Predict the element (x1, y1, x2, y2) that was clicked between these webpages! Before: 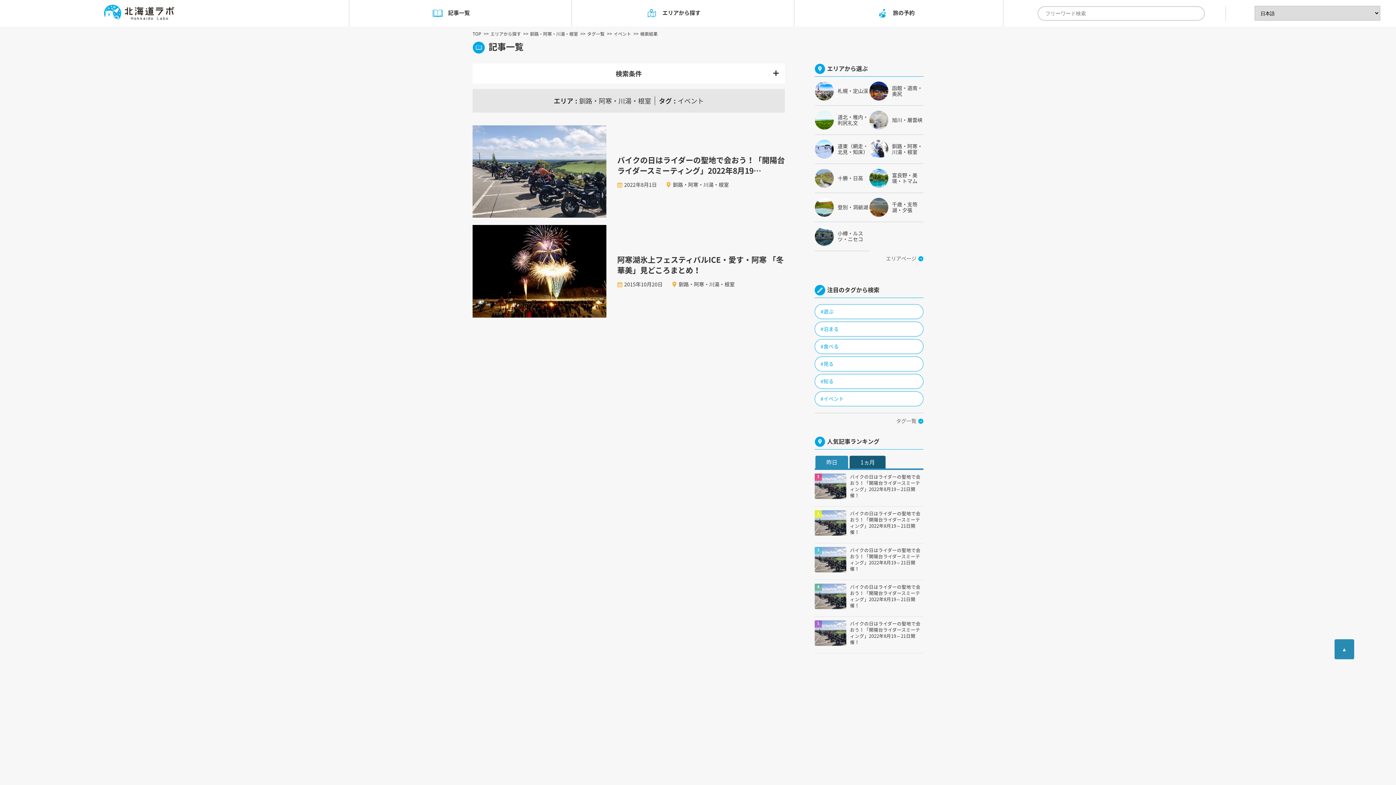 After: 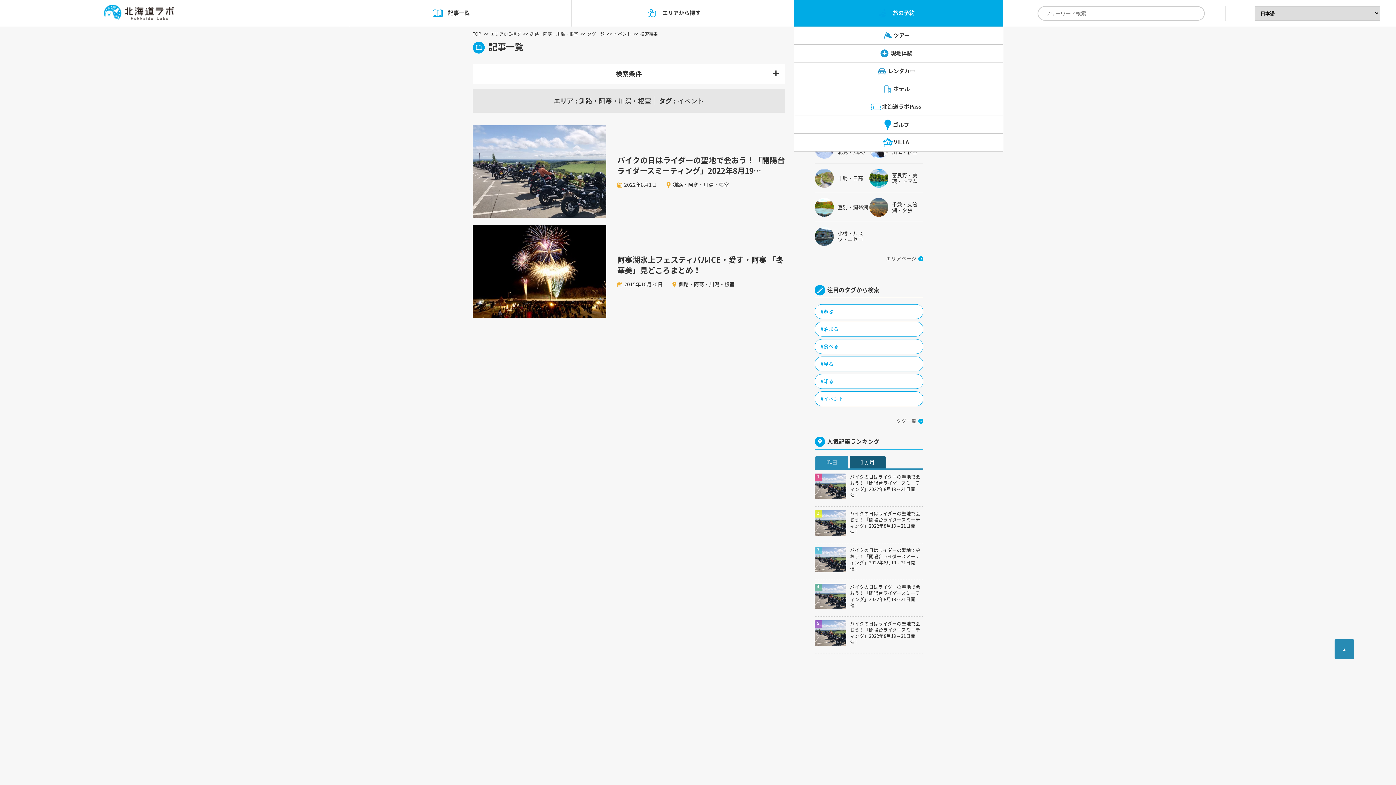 Action: label: 　旅の予約　 bbox: (794, 0, 1003, 26)